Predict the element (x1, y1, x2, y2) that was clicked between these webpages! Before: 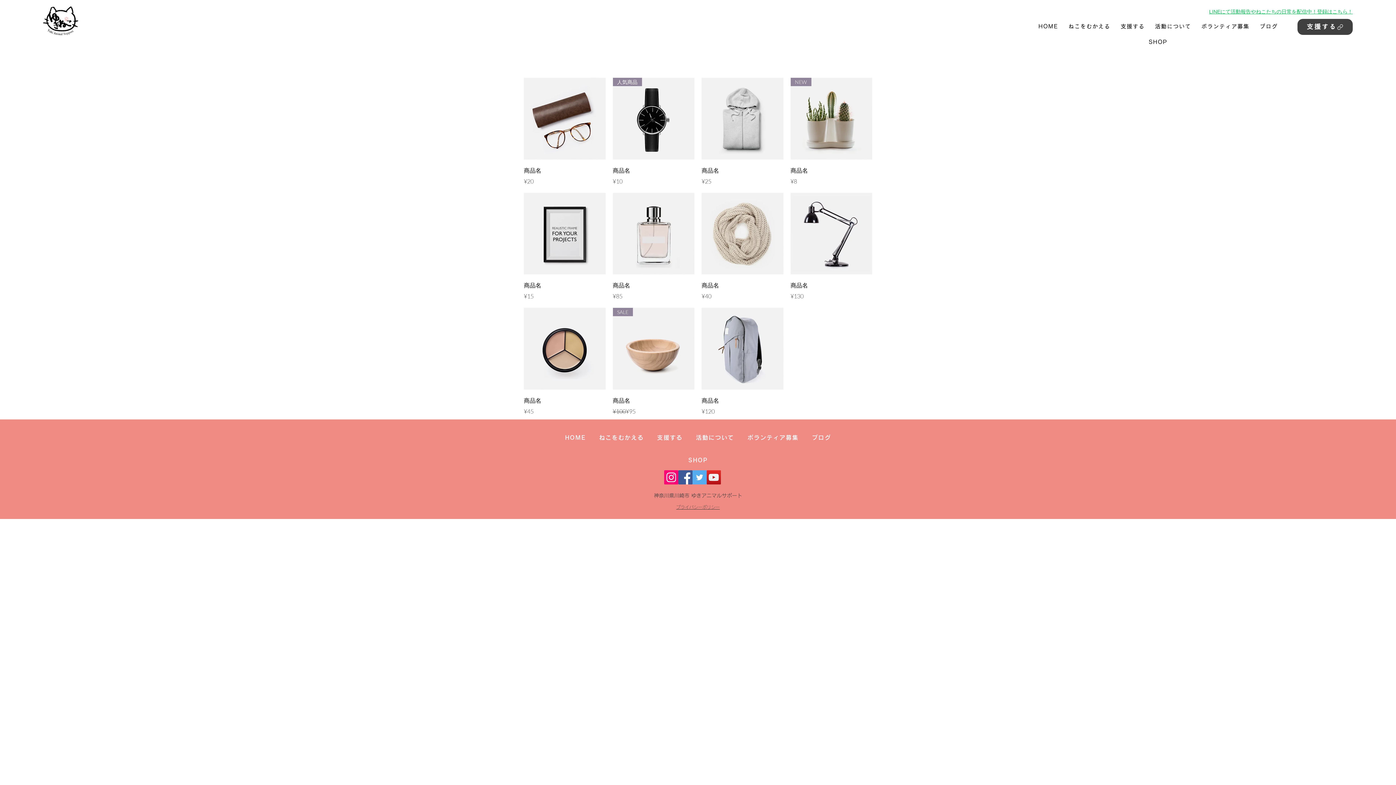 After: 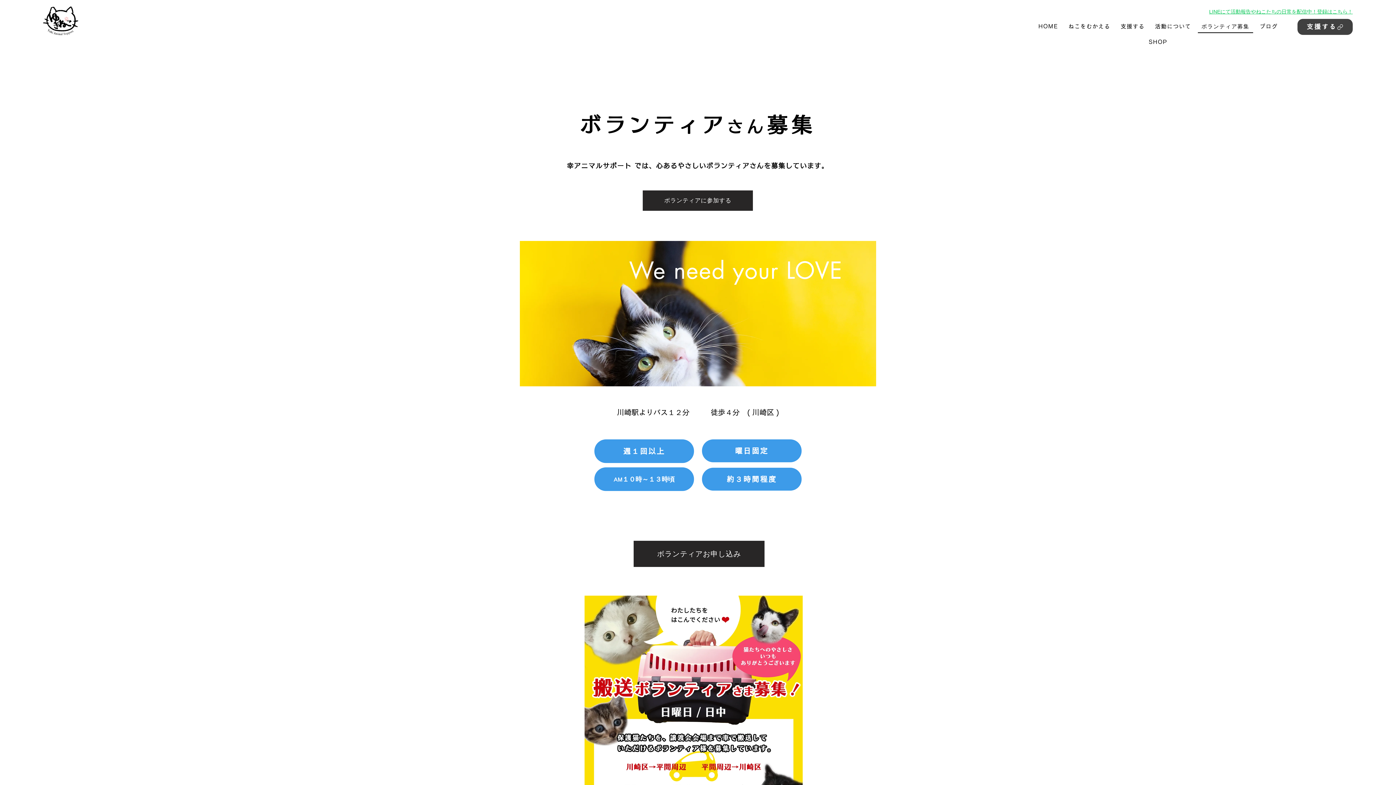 Action: bbox: (742, 428, 803, 447) label: ボランティア募集